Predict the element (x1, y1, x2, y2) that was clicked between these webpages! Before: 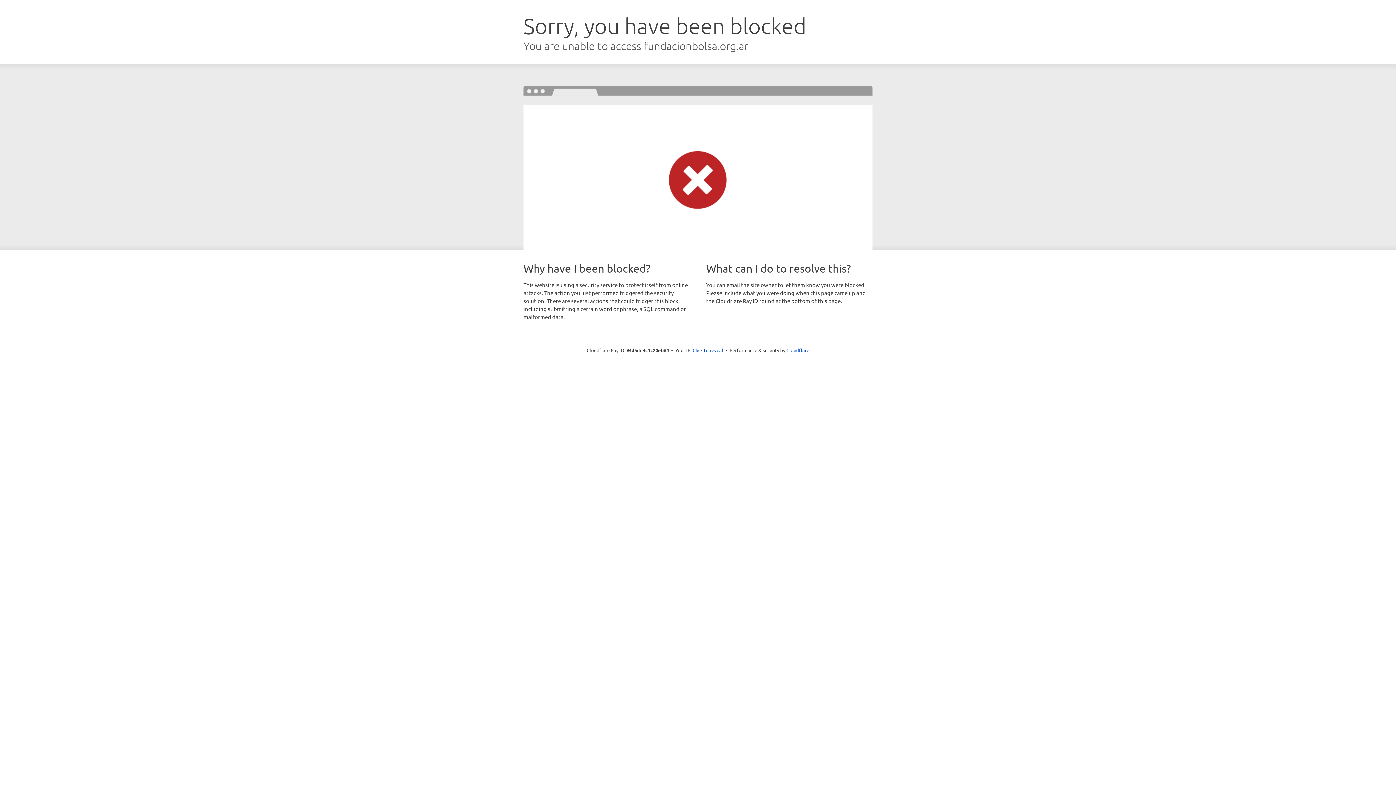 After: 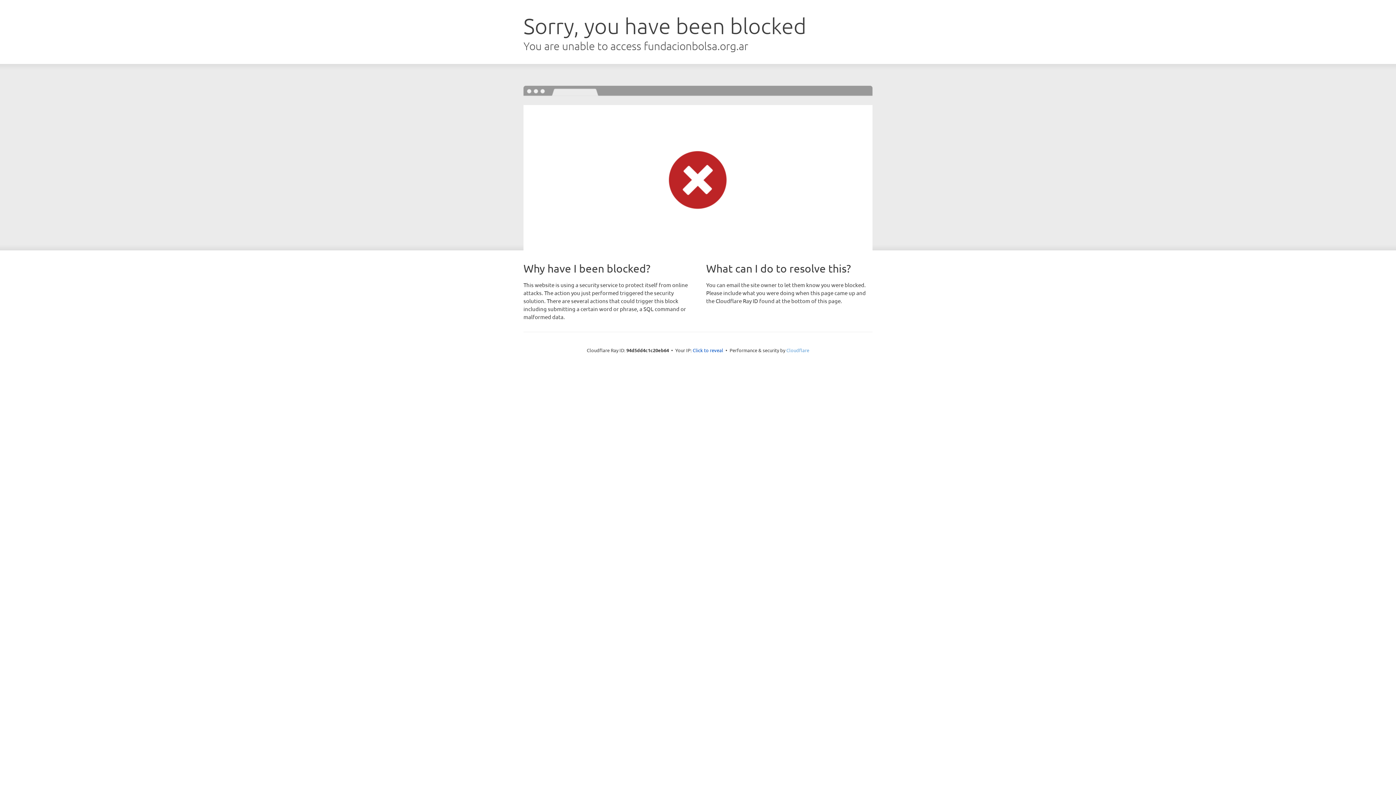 Action: label: Cloudflare bbox: (786, 347, 809, 353)